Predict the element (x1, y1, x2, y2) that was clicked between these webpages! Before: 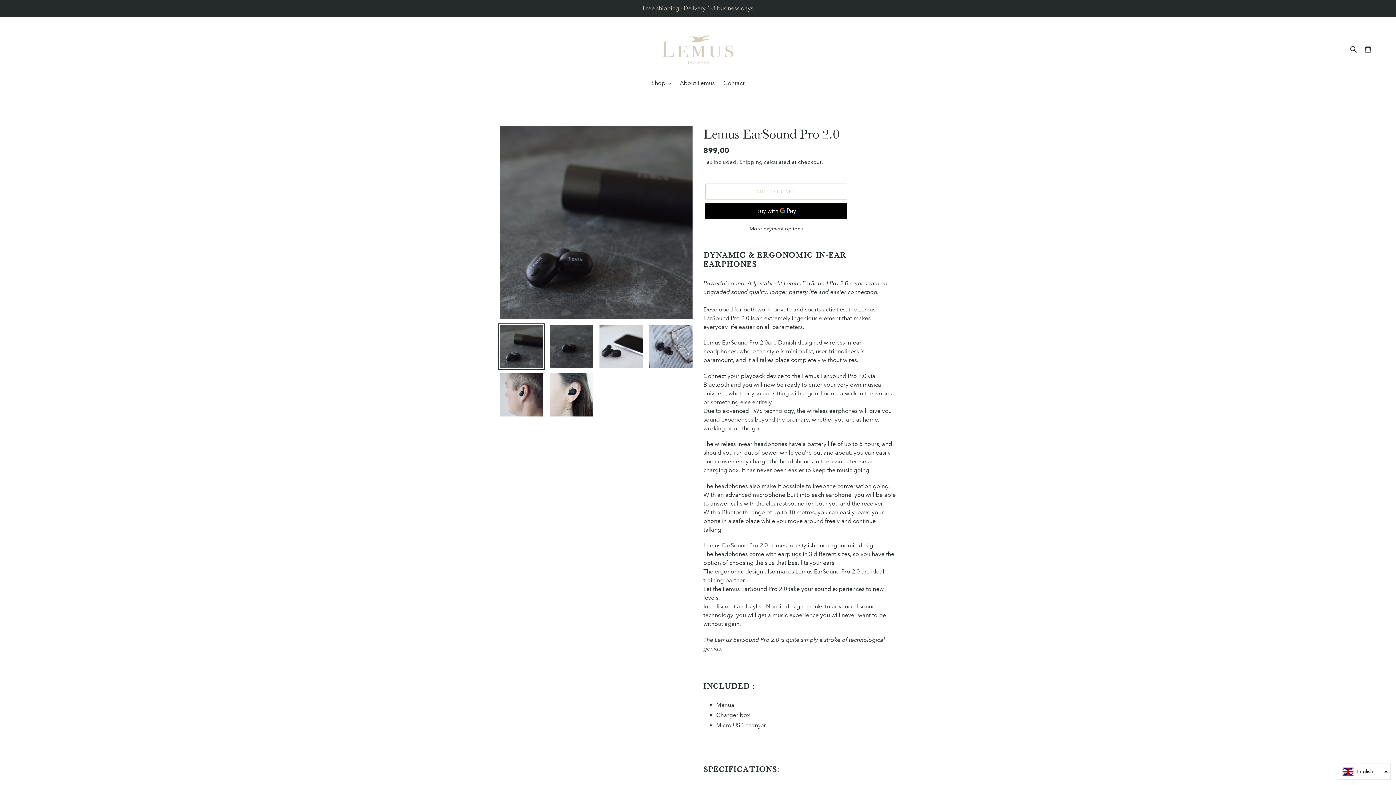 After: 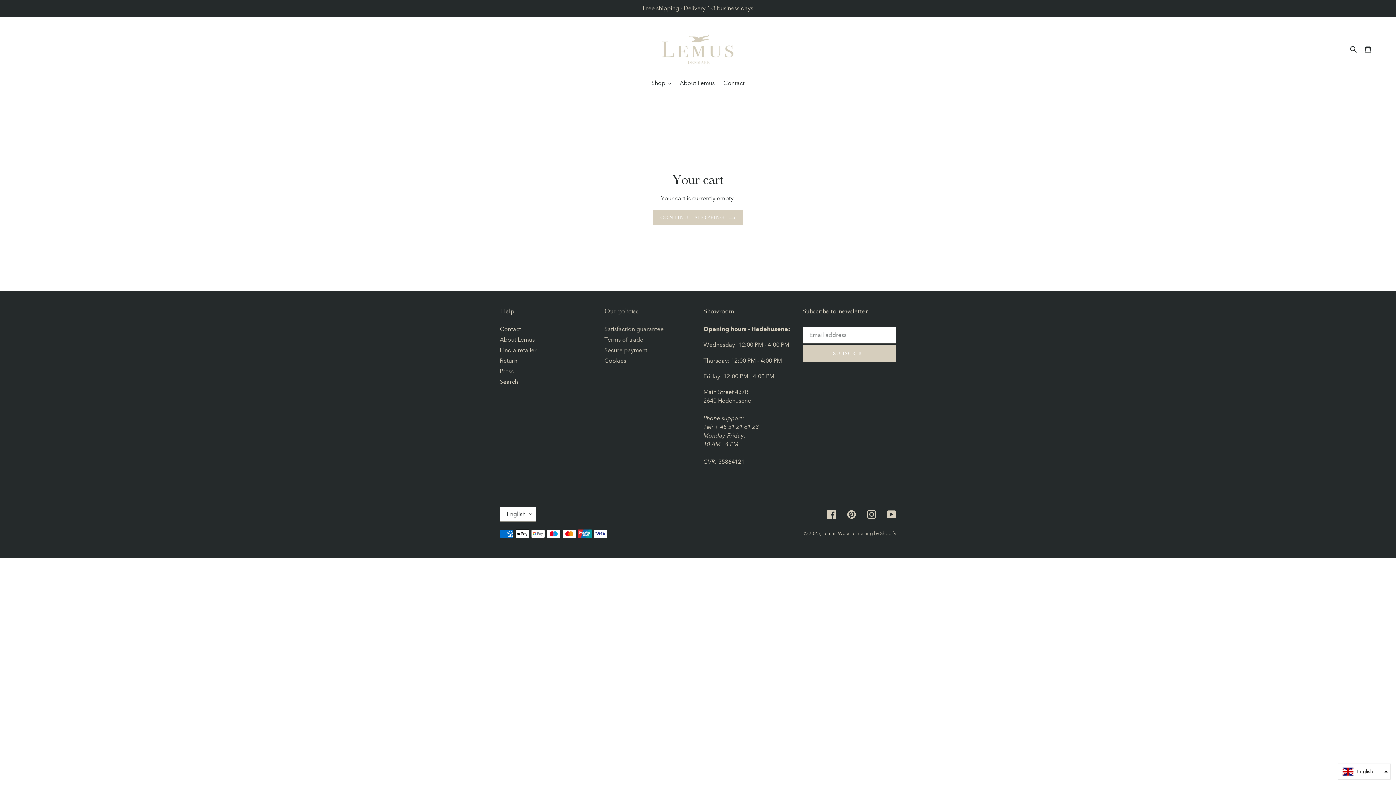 Action: bbox: (1360, 40, 1376, 56) label: Cart